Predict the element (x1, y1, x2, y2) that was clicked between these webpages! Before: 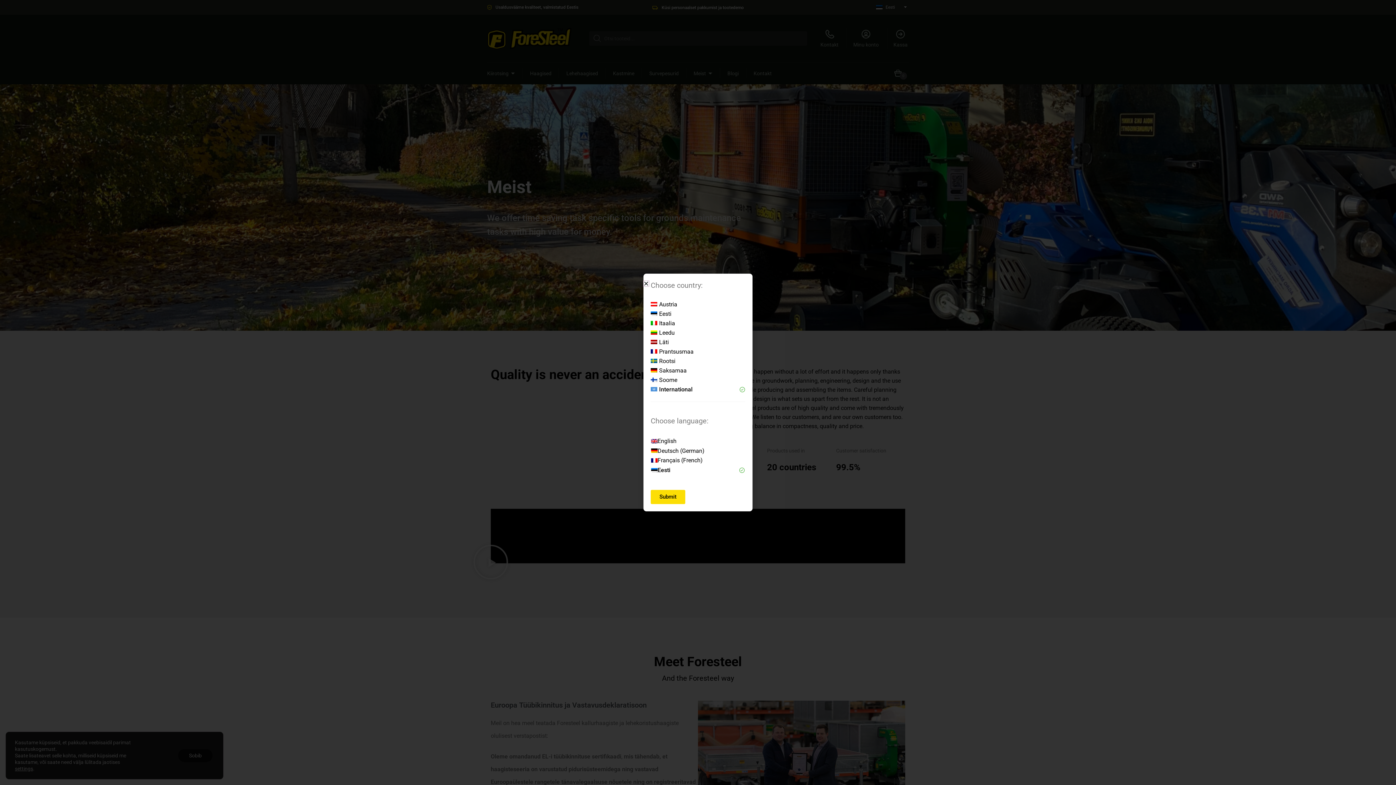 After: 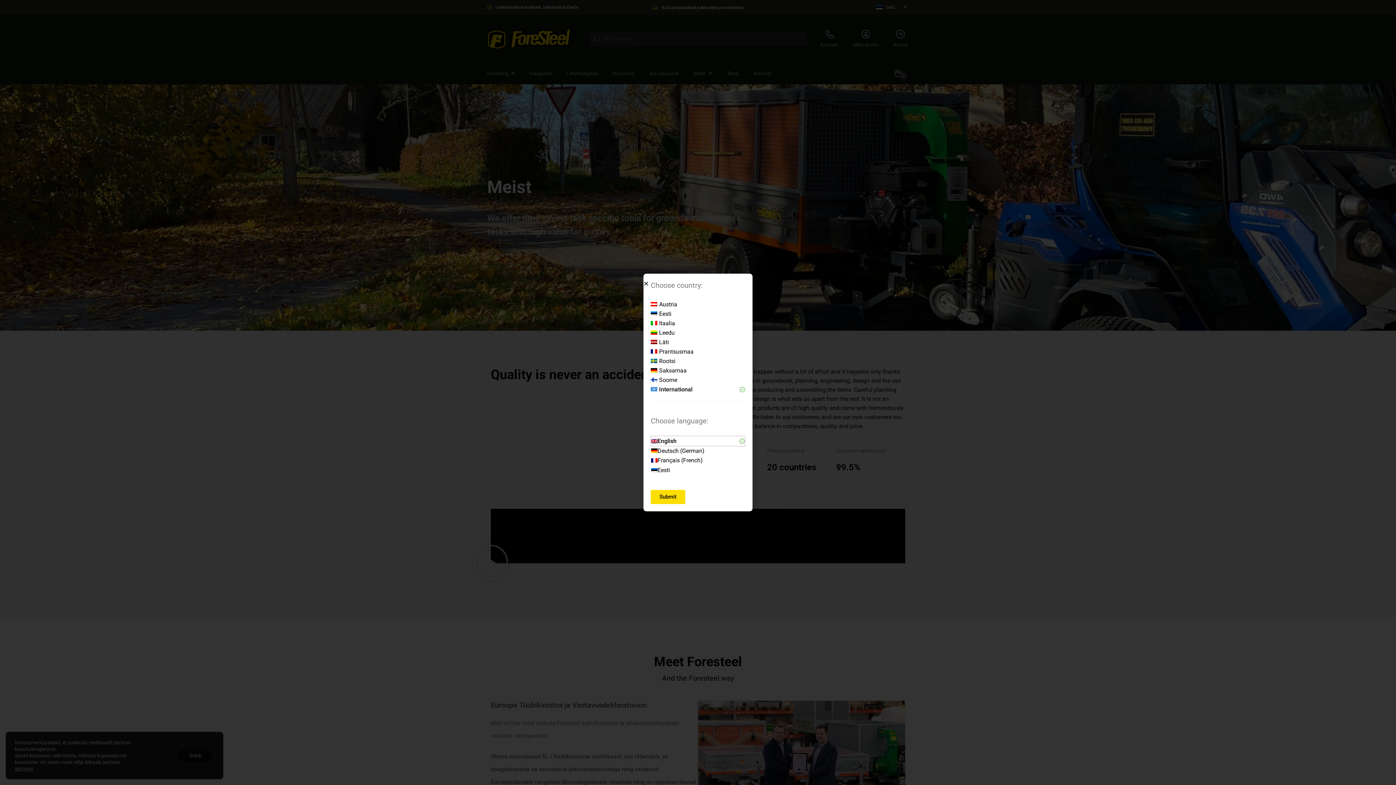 Action: bbox: (651, 436, 745, 446) label: English